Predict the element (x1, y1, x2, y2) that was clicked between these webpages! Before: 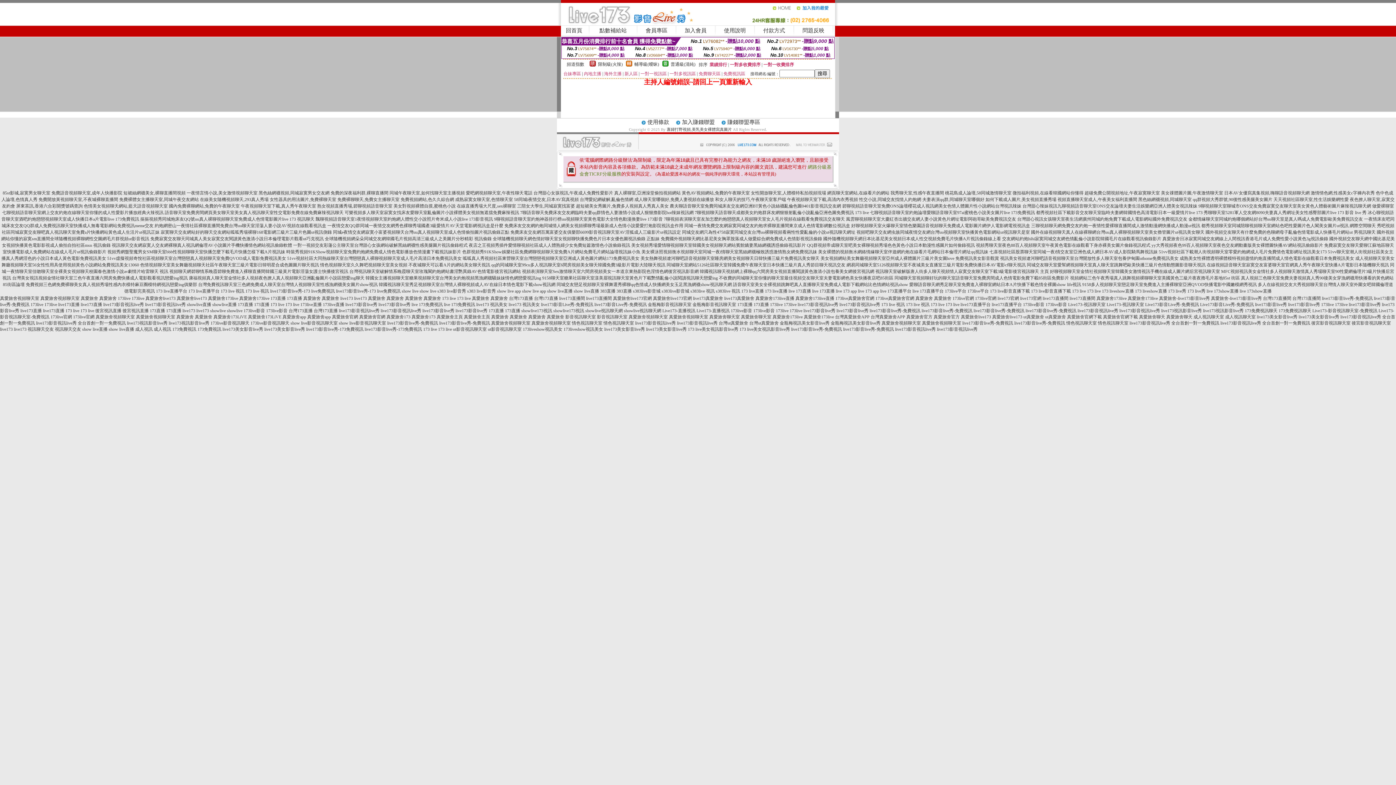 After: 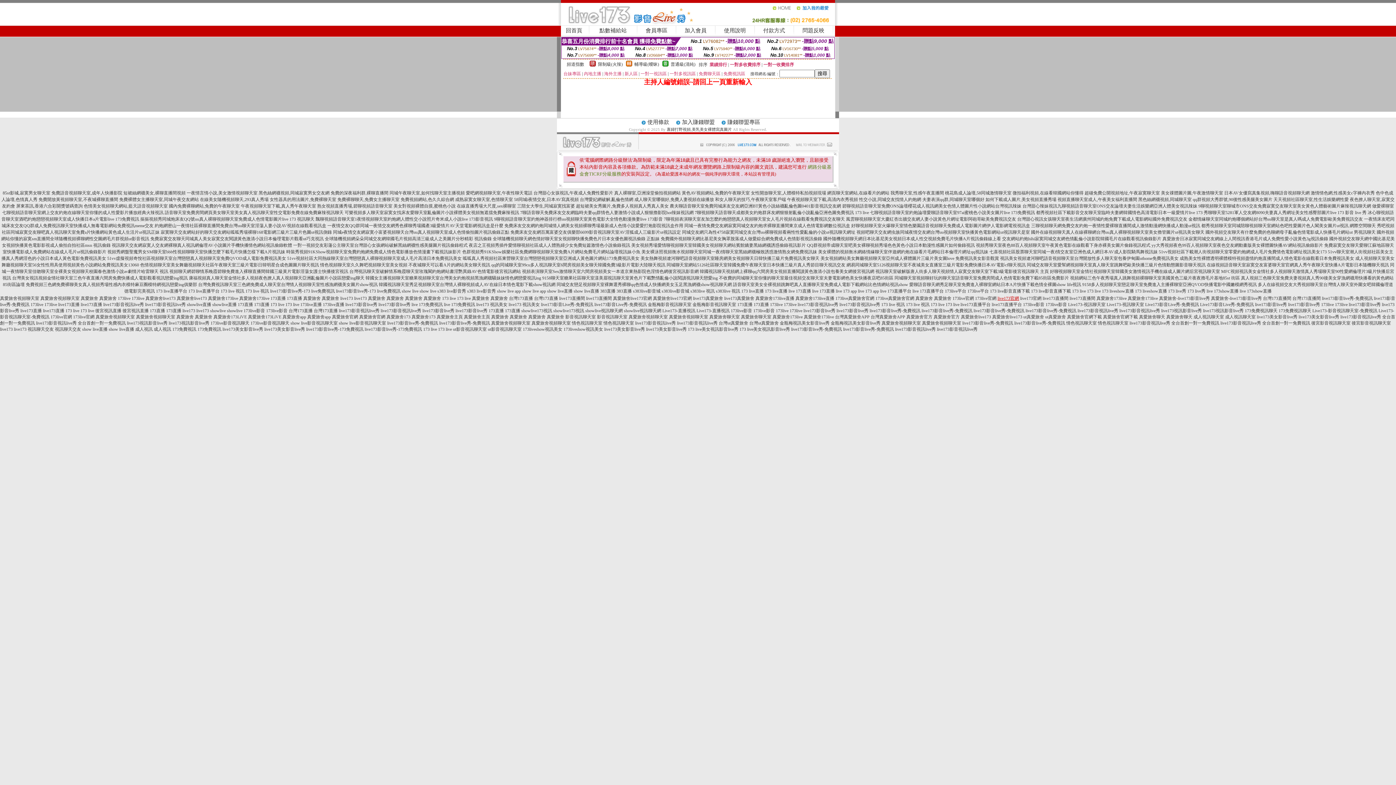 Action: label: live173官網 bbox: (997, 296, 1019, 301)